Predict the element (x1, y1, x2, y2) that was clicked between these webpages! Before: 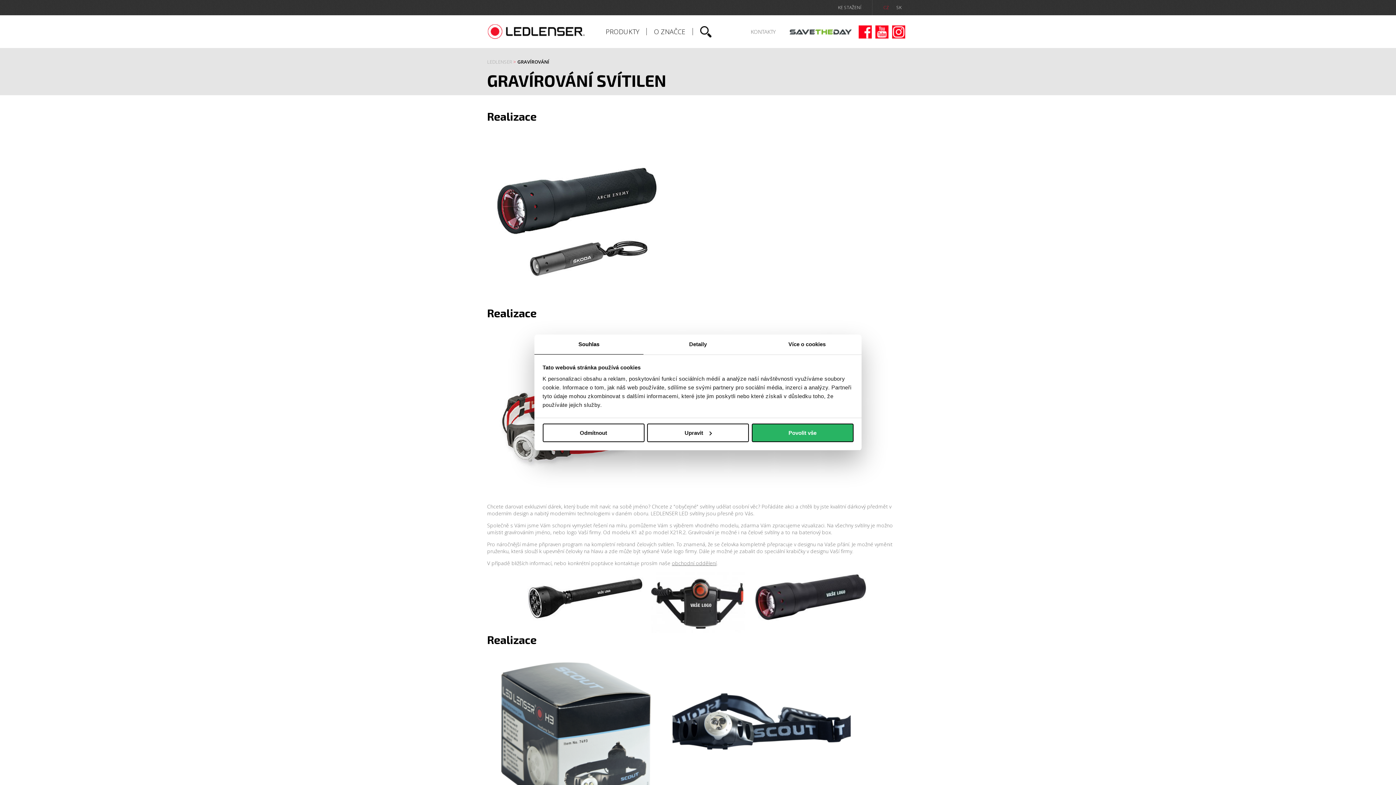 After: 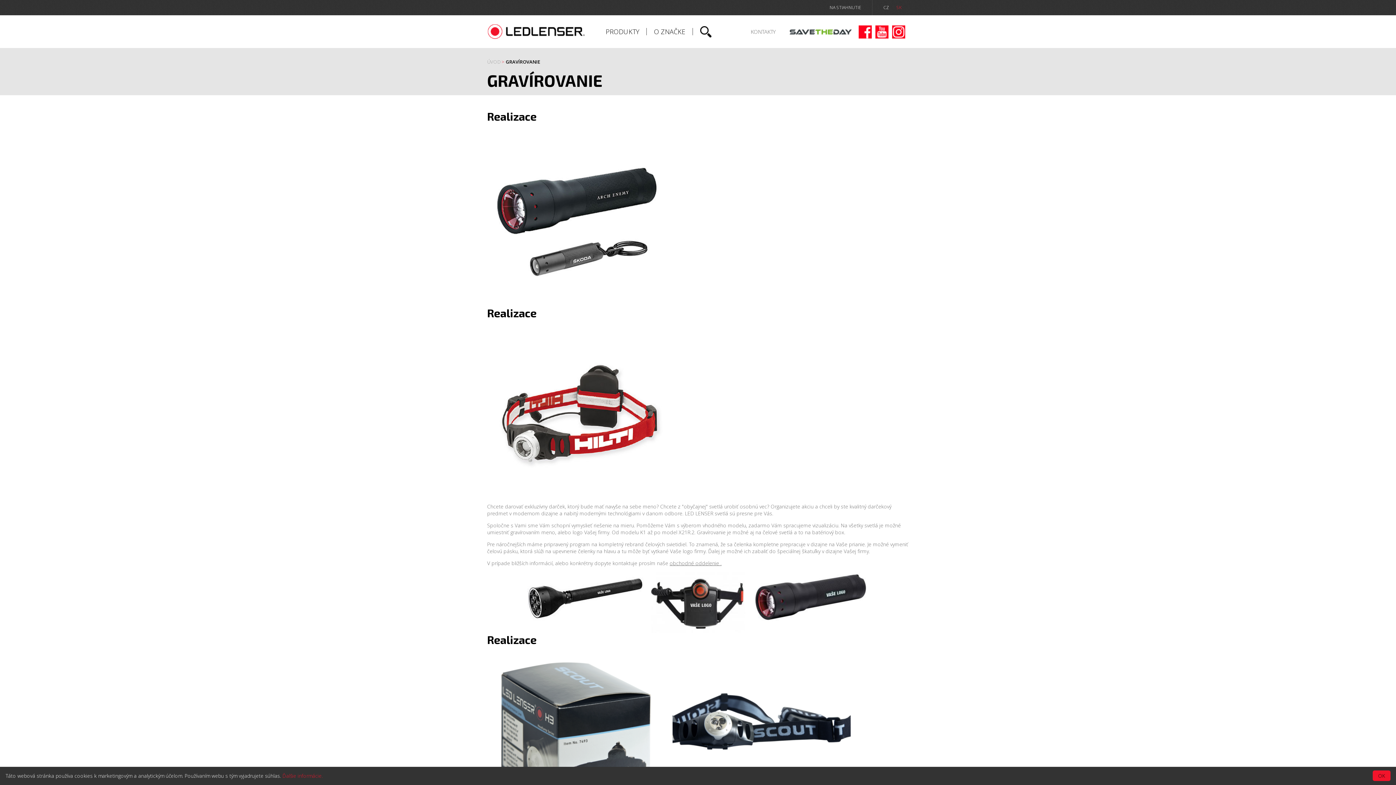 Action: label: SK bbox: (896, 0, 901, 15)